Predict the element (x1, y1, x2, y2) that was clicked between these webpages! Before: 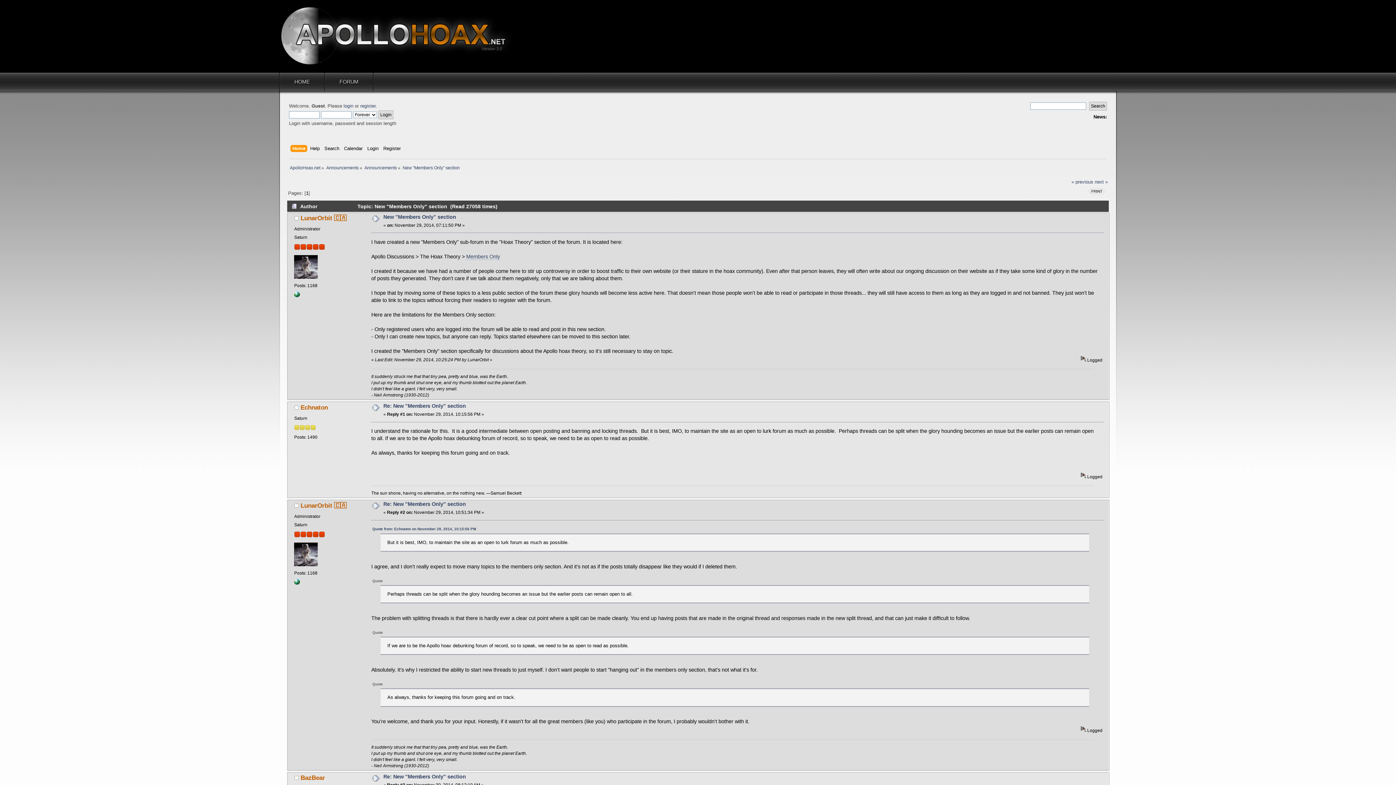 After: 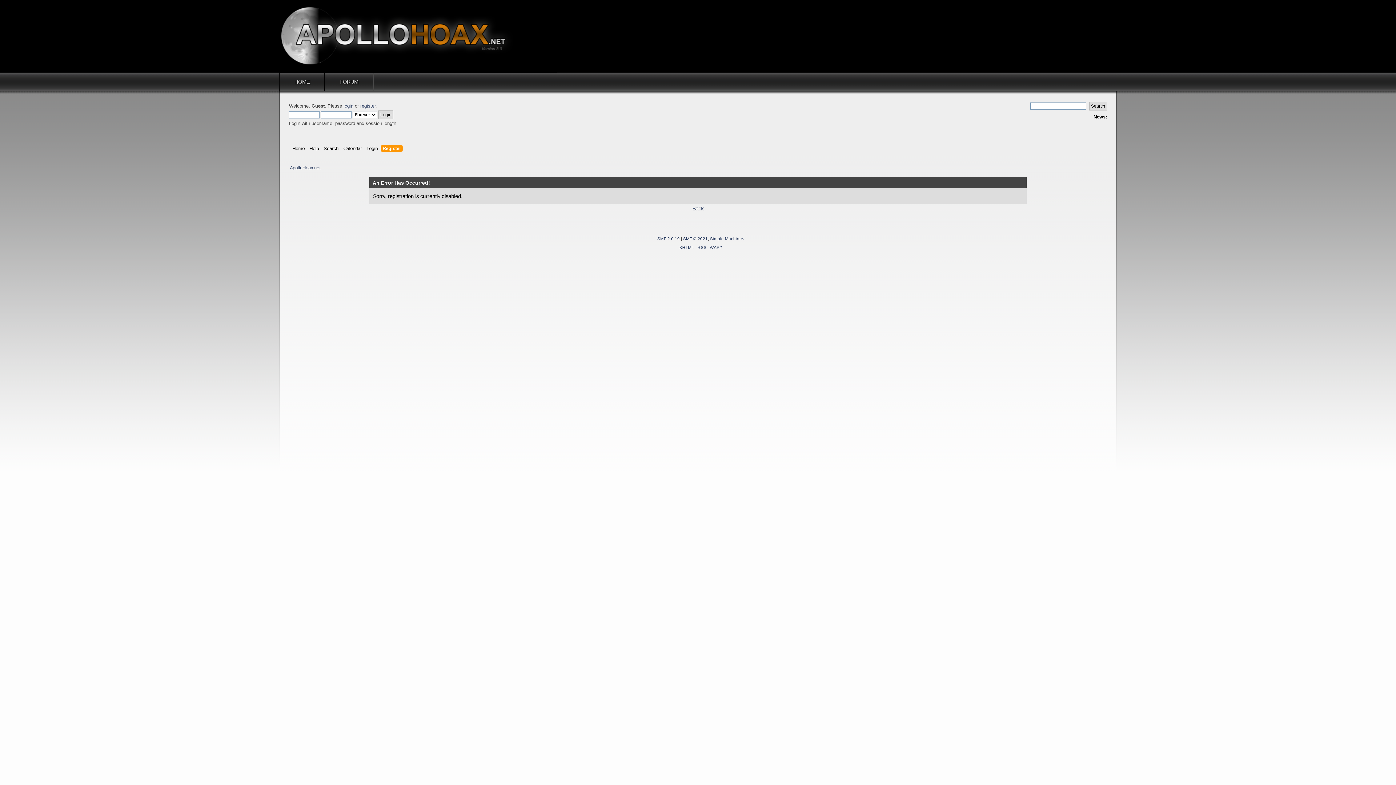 Action: bbox: (383, 145, 402, 153) label: Register